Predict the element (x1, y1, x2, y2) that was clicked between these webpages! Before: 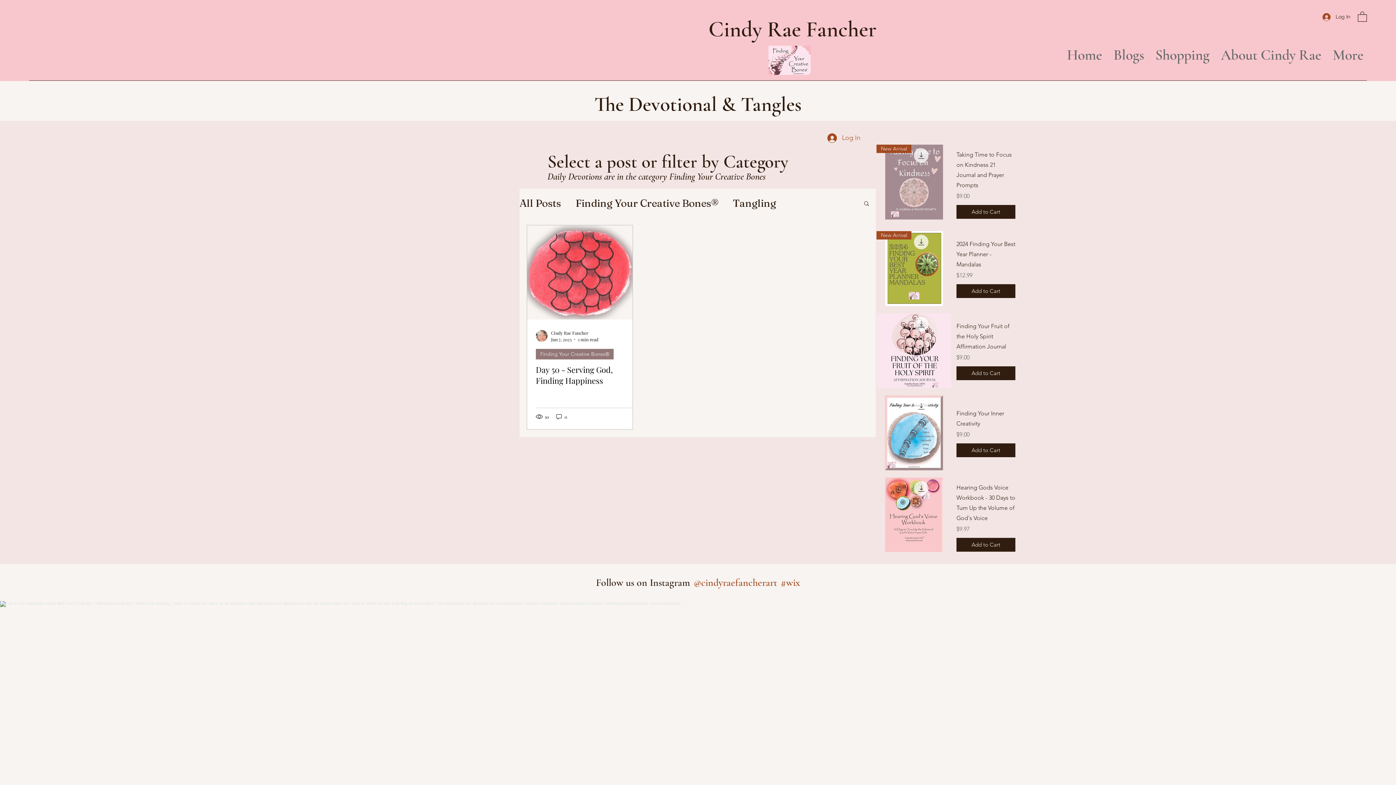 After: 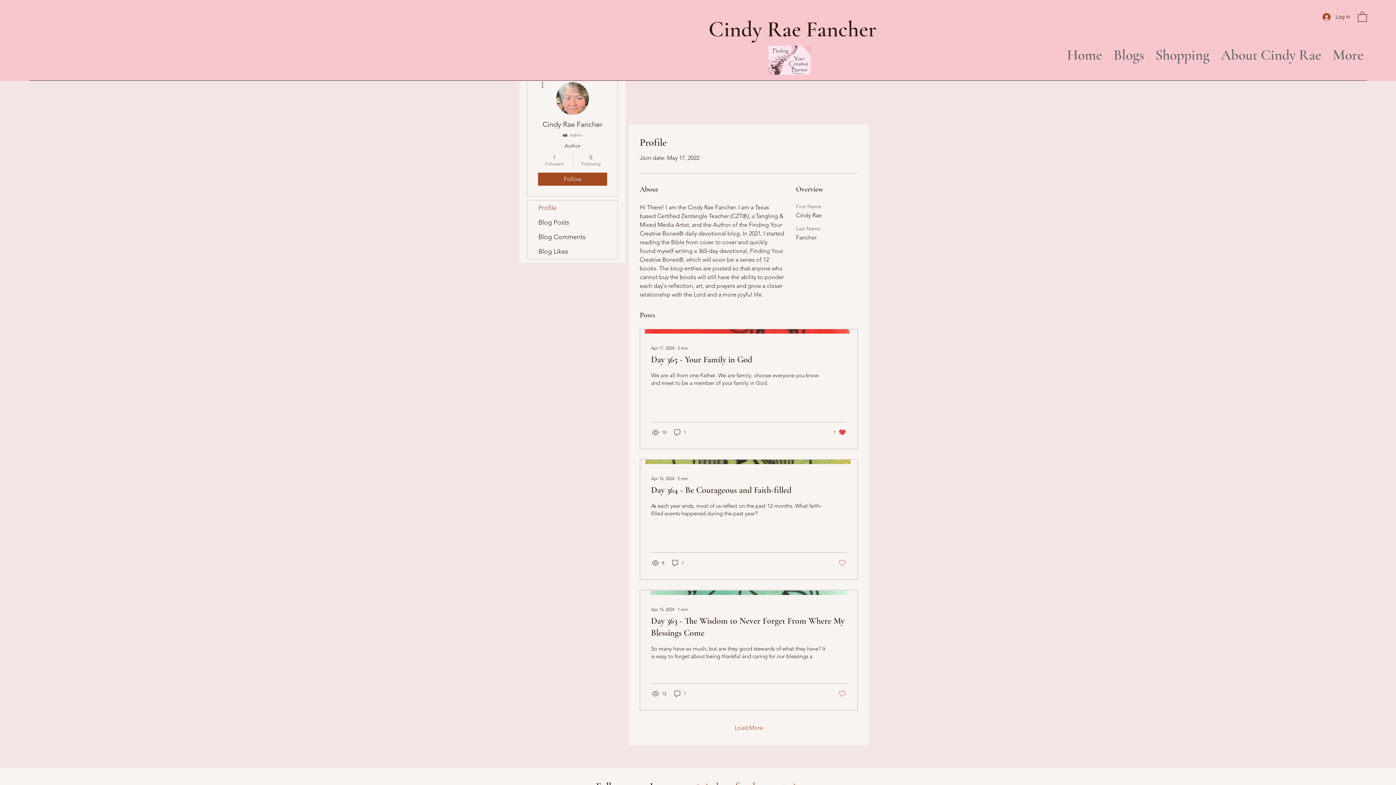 Action: label: Cindy Rae Fancher bbox: (551, 329, 598, 336)